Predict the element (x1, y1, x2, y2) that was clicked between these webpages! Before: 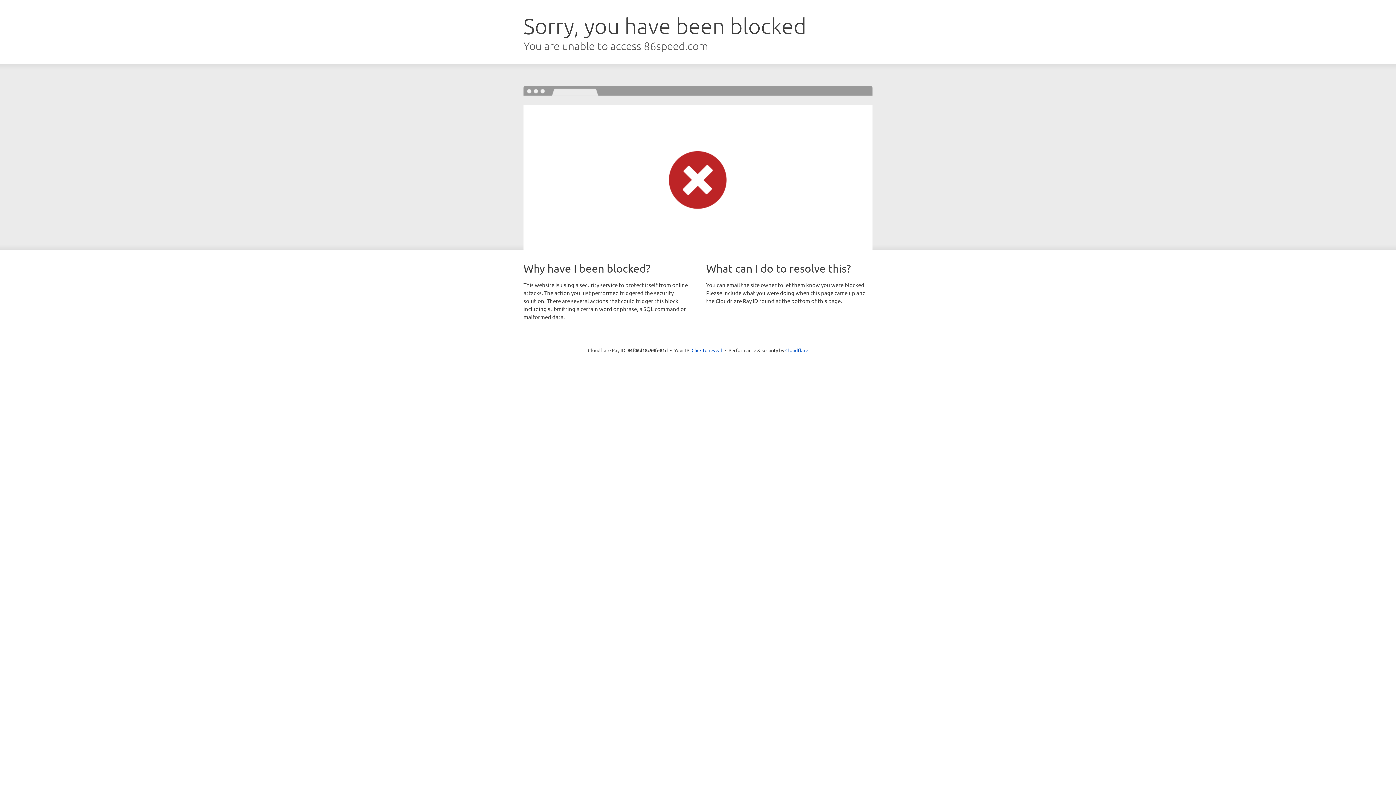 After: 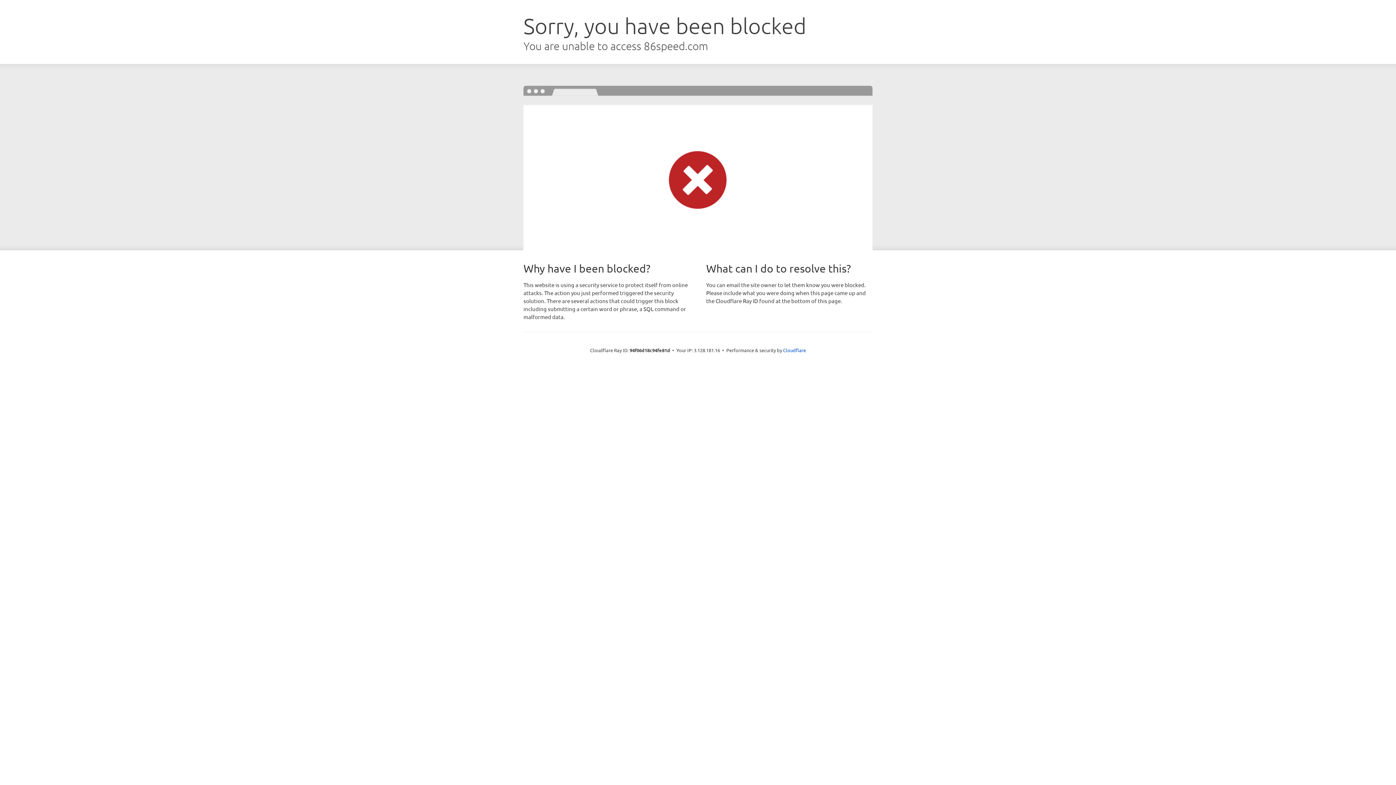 Action: label: Click to reveal bbox: (691, 346, 722, 353)